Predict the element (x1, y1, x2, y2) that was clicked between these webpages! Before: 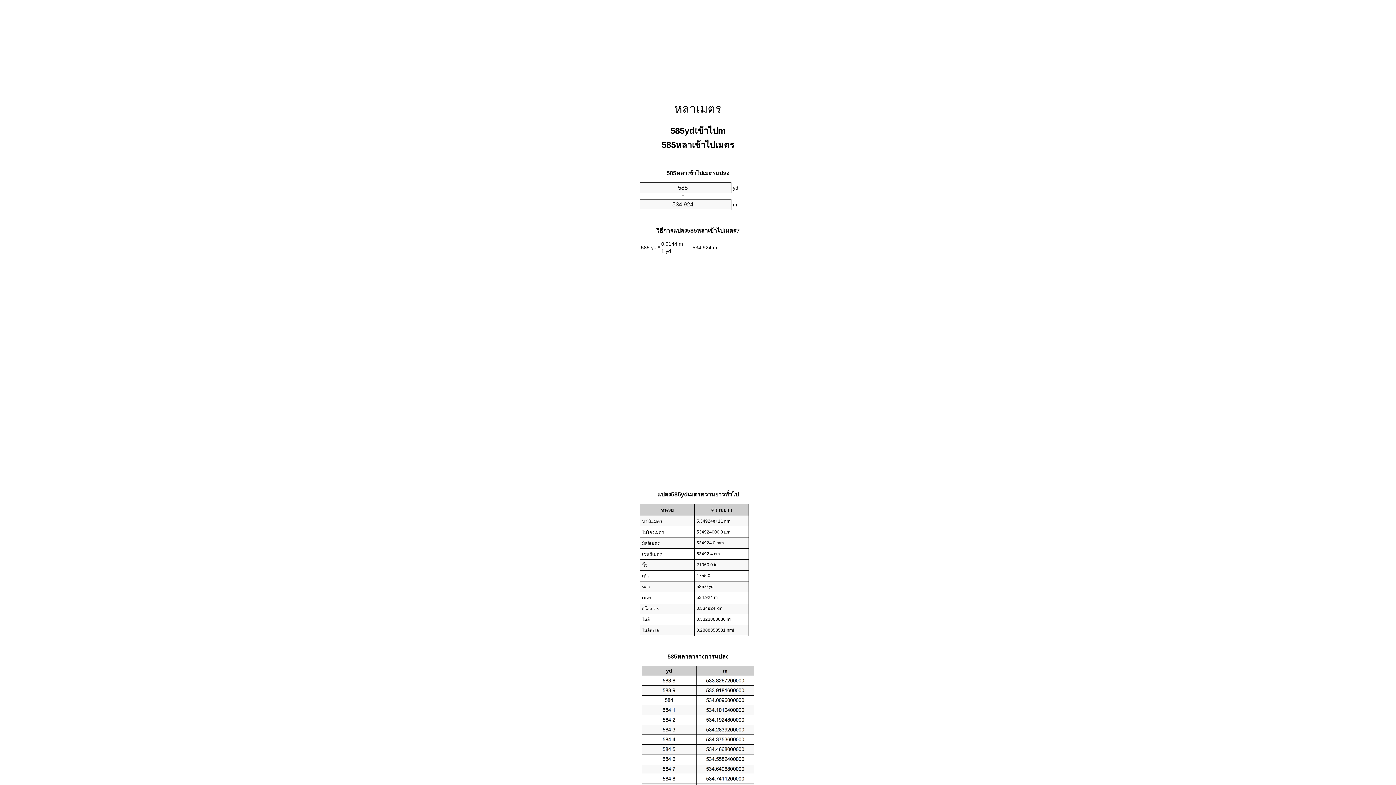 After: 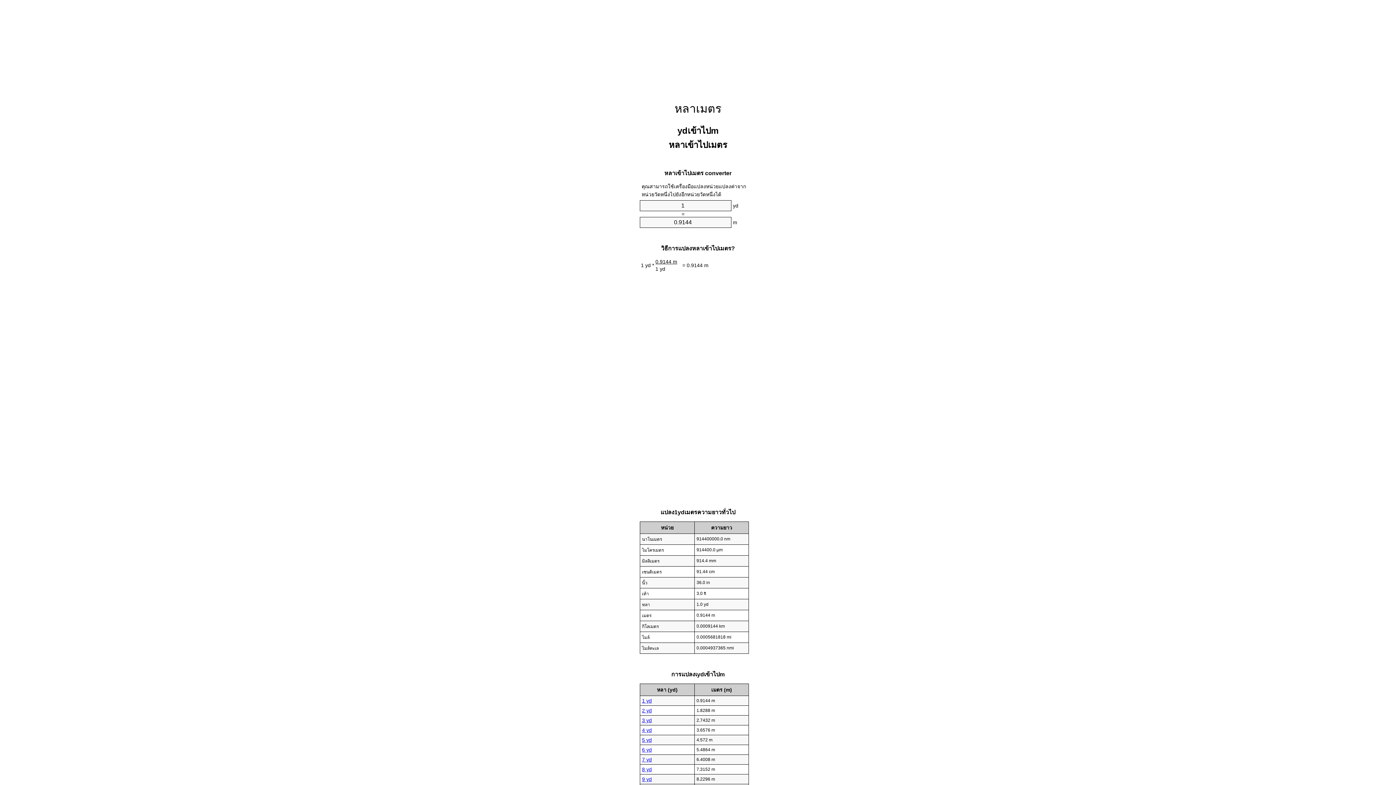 Action: bbox: (674, 102, 721, 115) label: หลาเมตร